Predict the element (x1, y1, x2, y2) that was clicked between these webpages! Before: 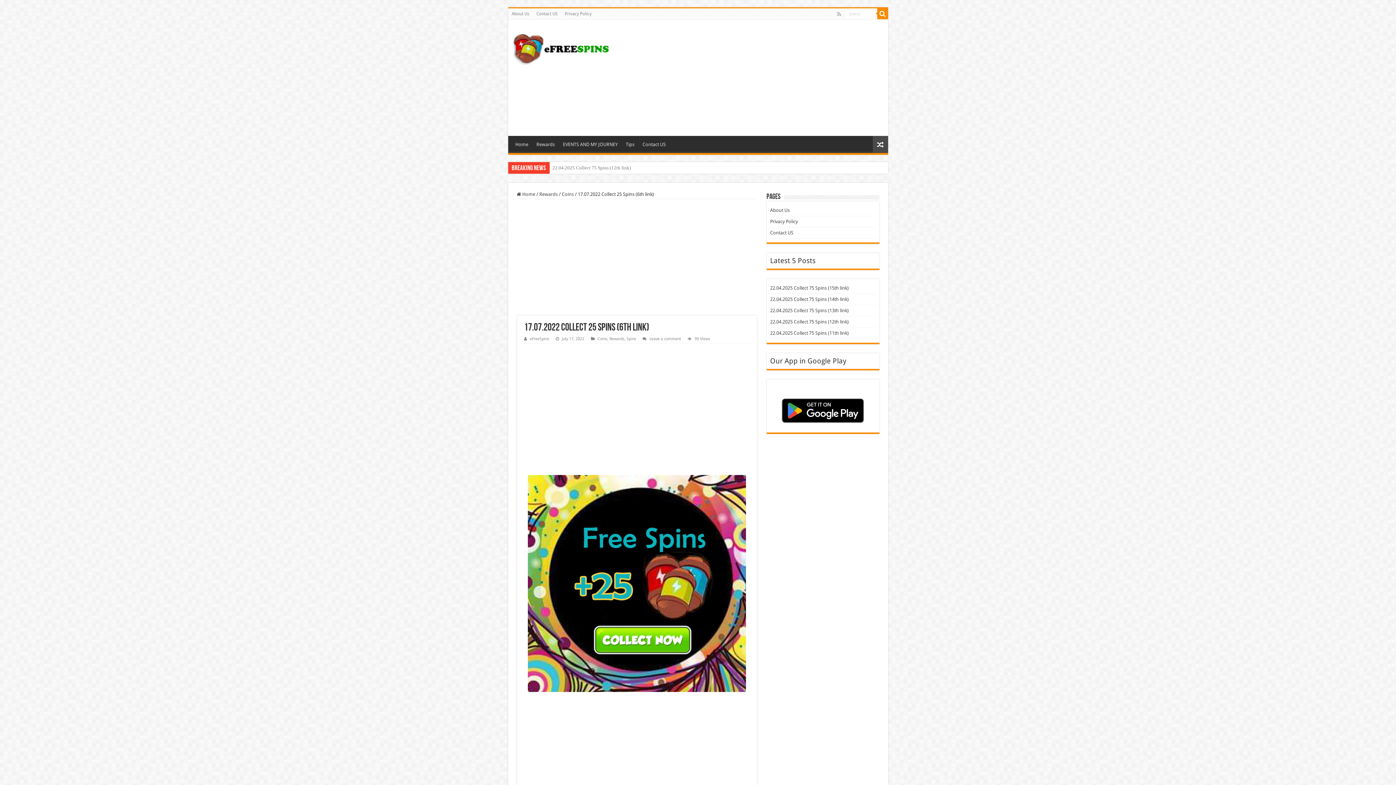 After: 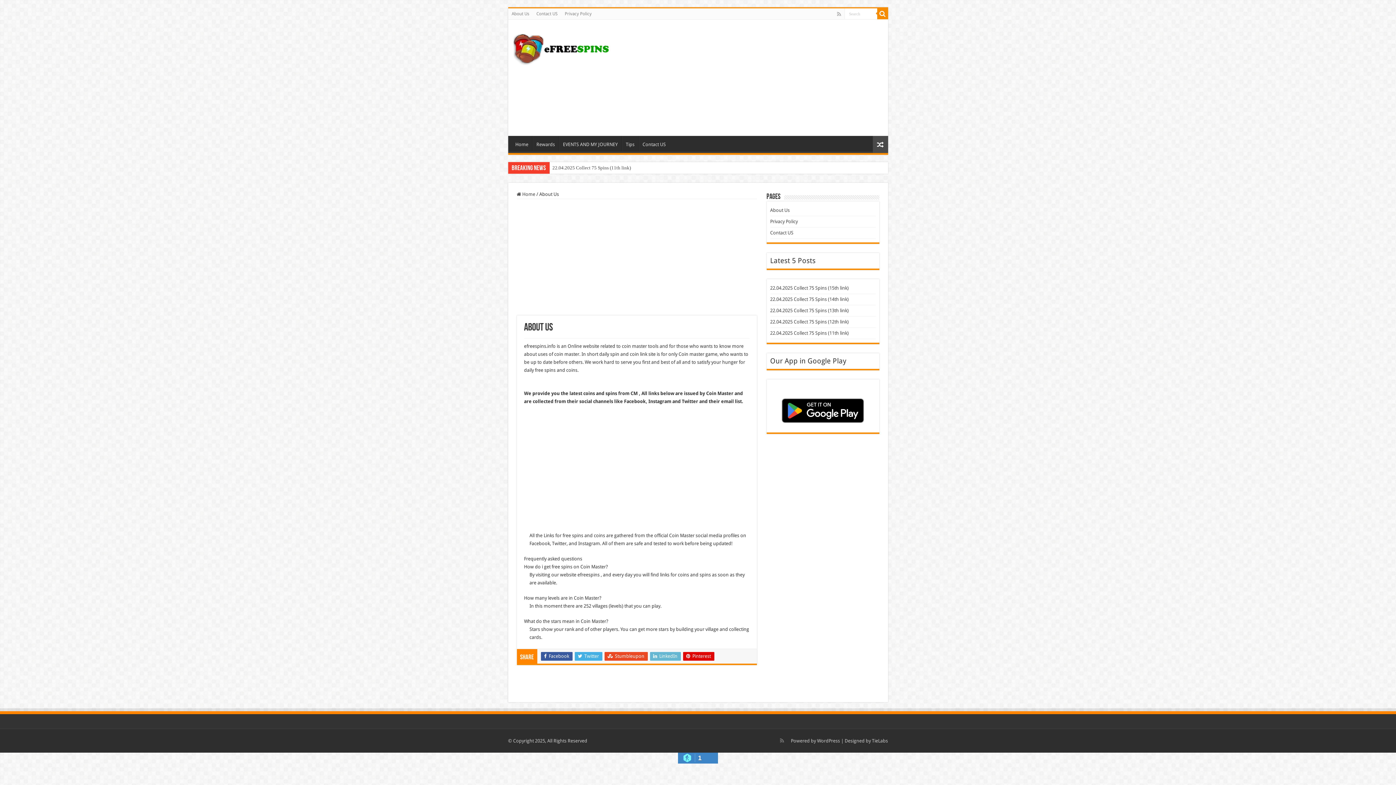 Action: label: About Us bbox: (770, 207, 790, 213)